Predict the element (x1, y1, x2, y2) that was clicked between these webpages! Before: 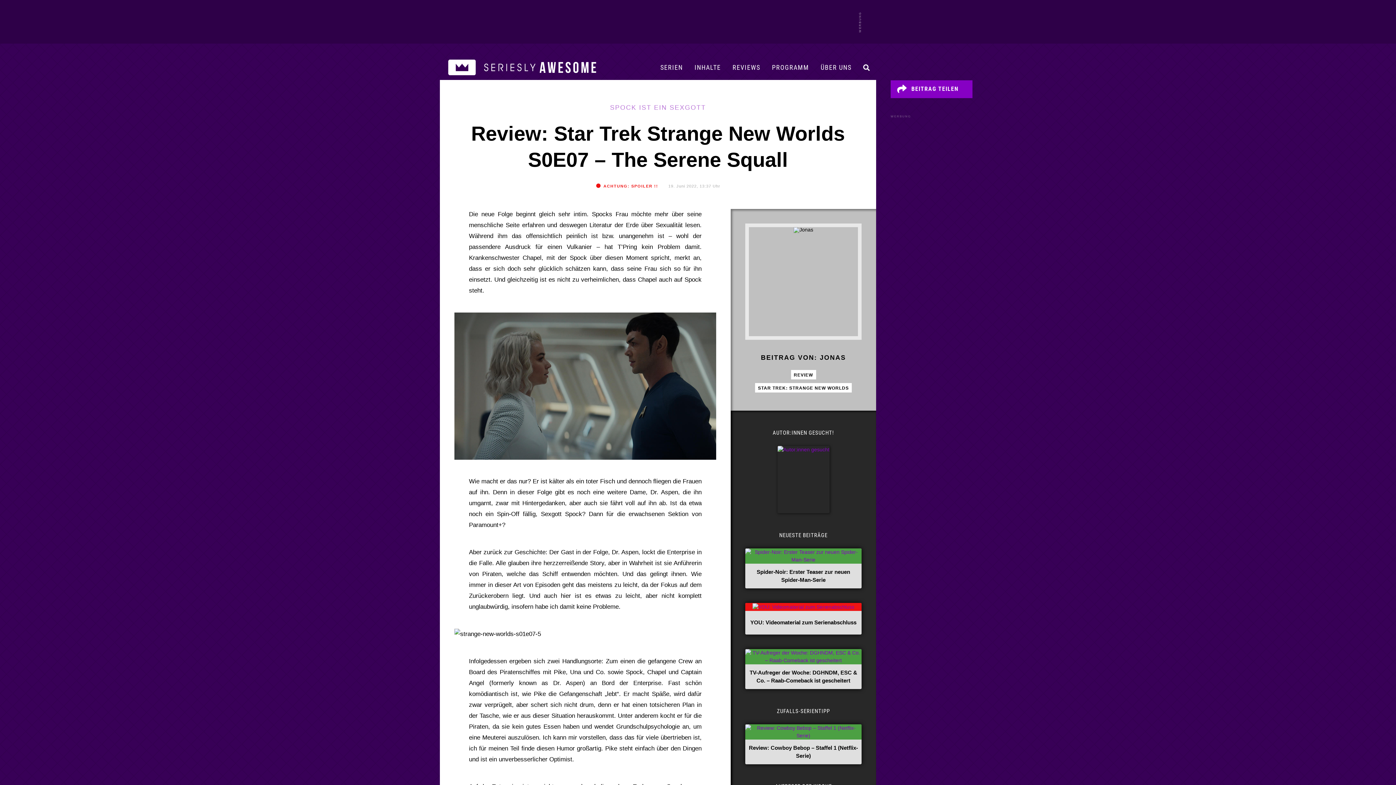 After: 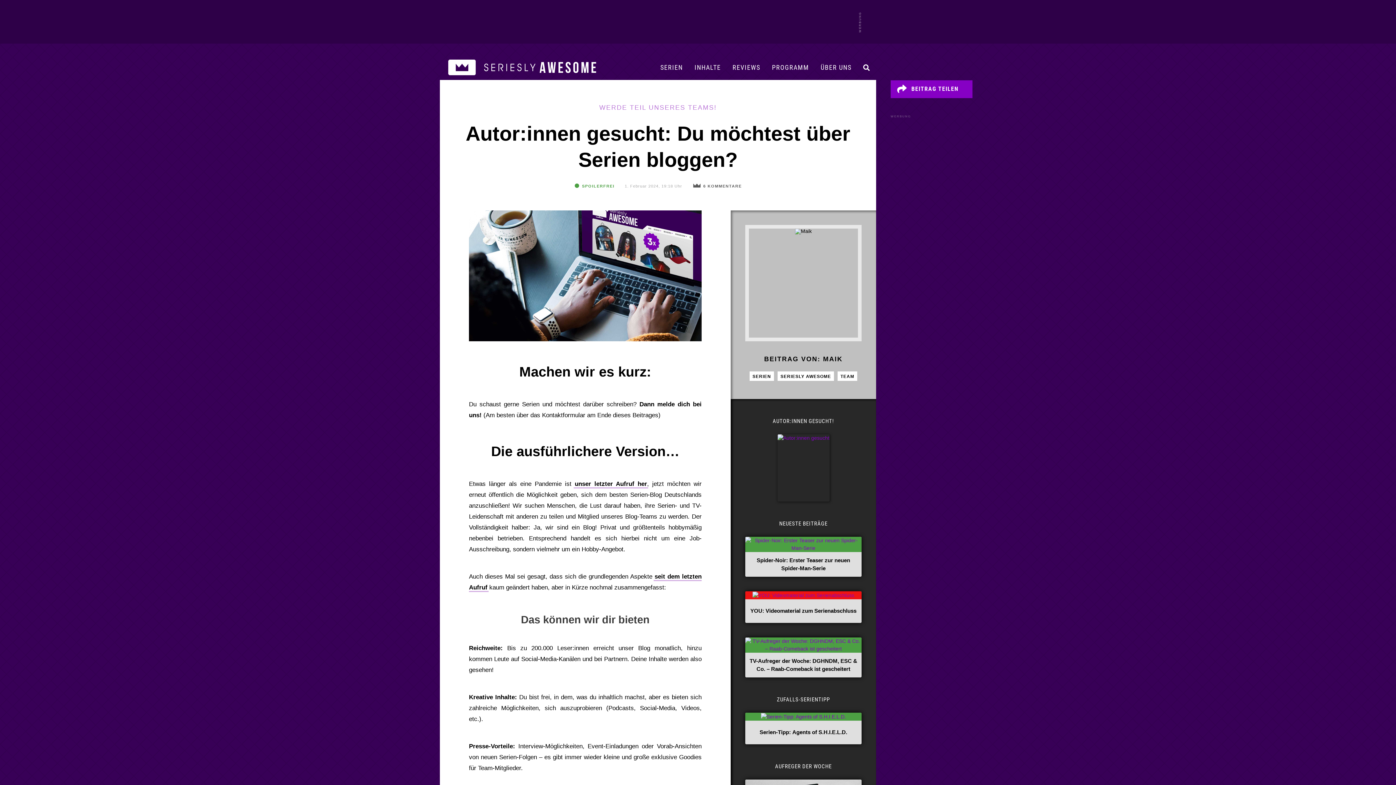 Action: bbox: (745, 446, 861, 513)